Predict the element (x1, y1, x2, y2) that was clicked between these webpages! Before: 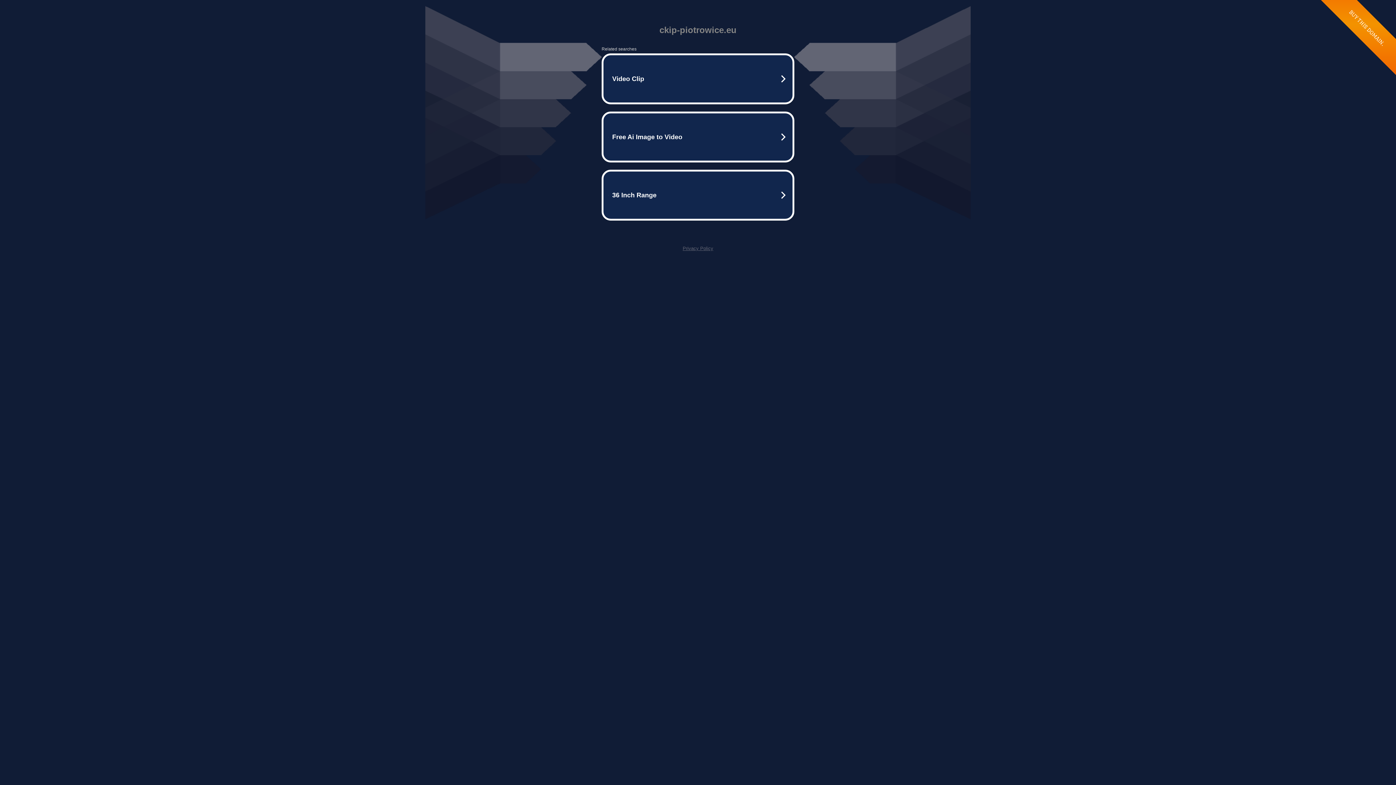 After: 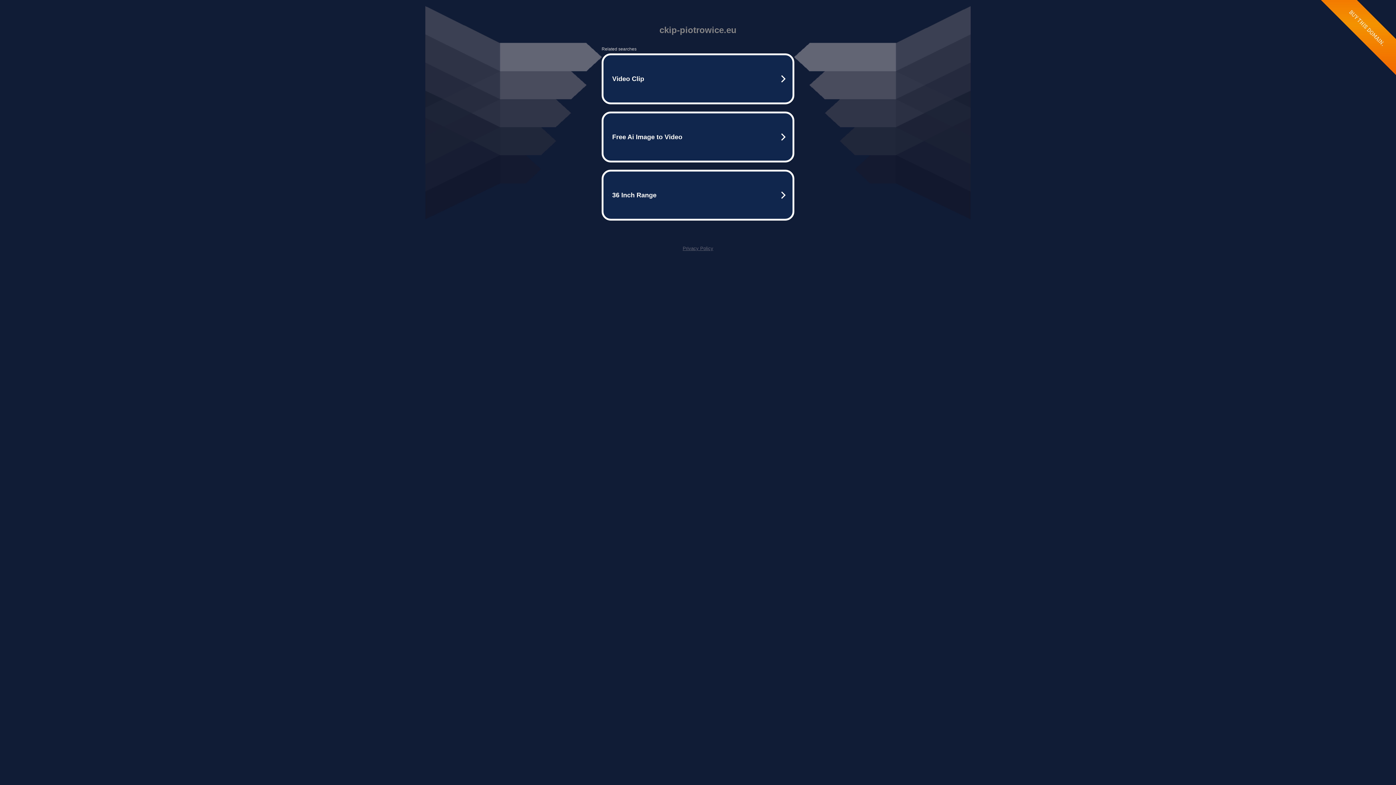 Action: label: Privacy Policy bbox: (682, 245, 713, 251)